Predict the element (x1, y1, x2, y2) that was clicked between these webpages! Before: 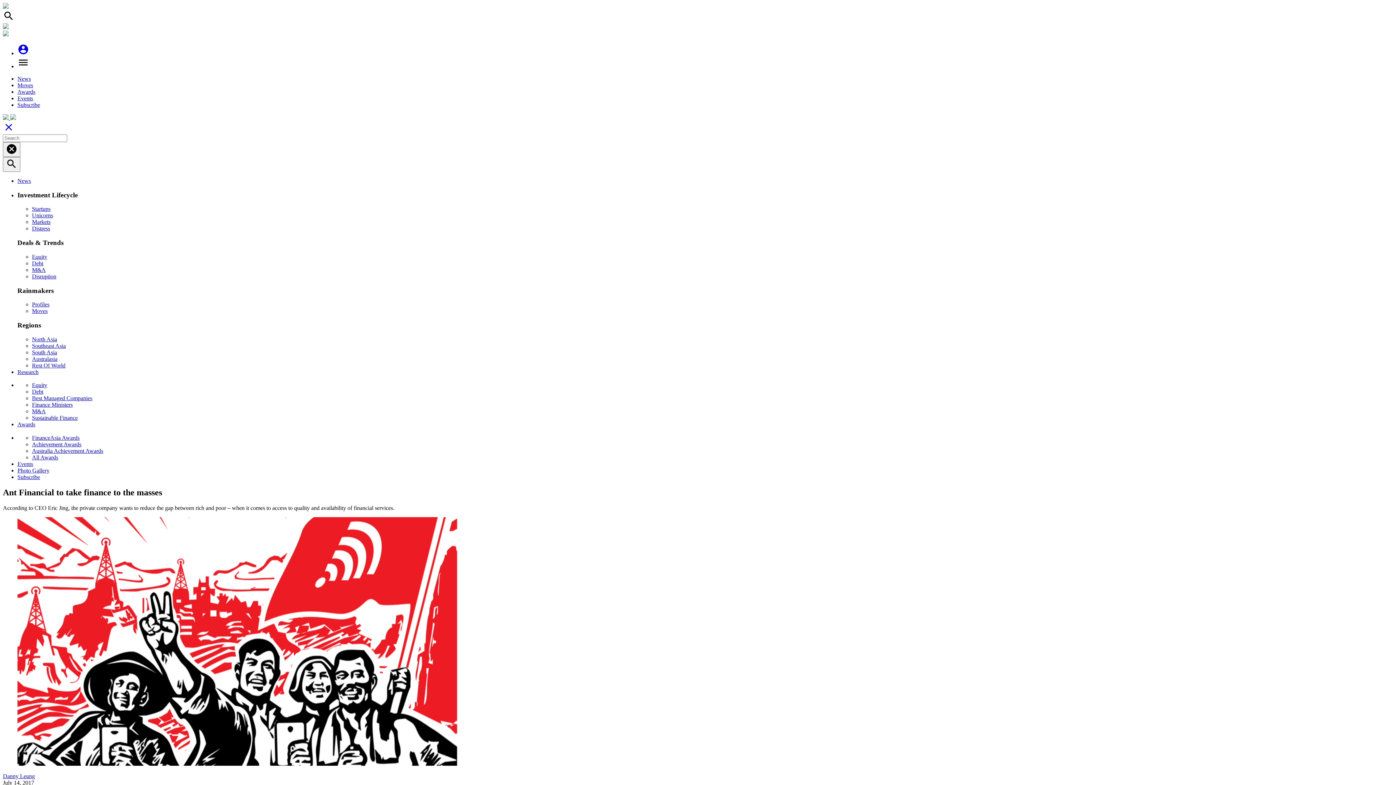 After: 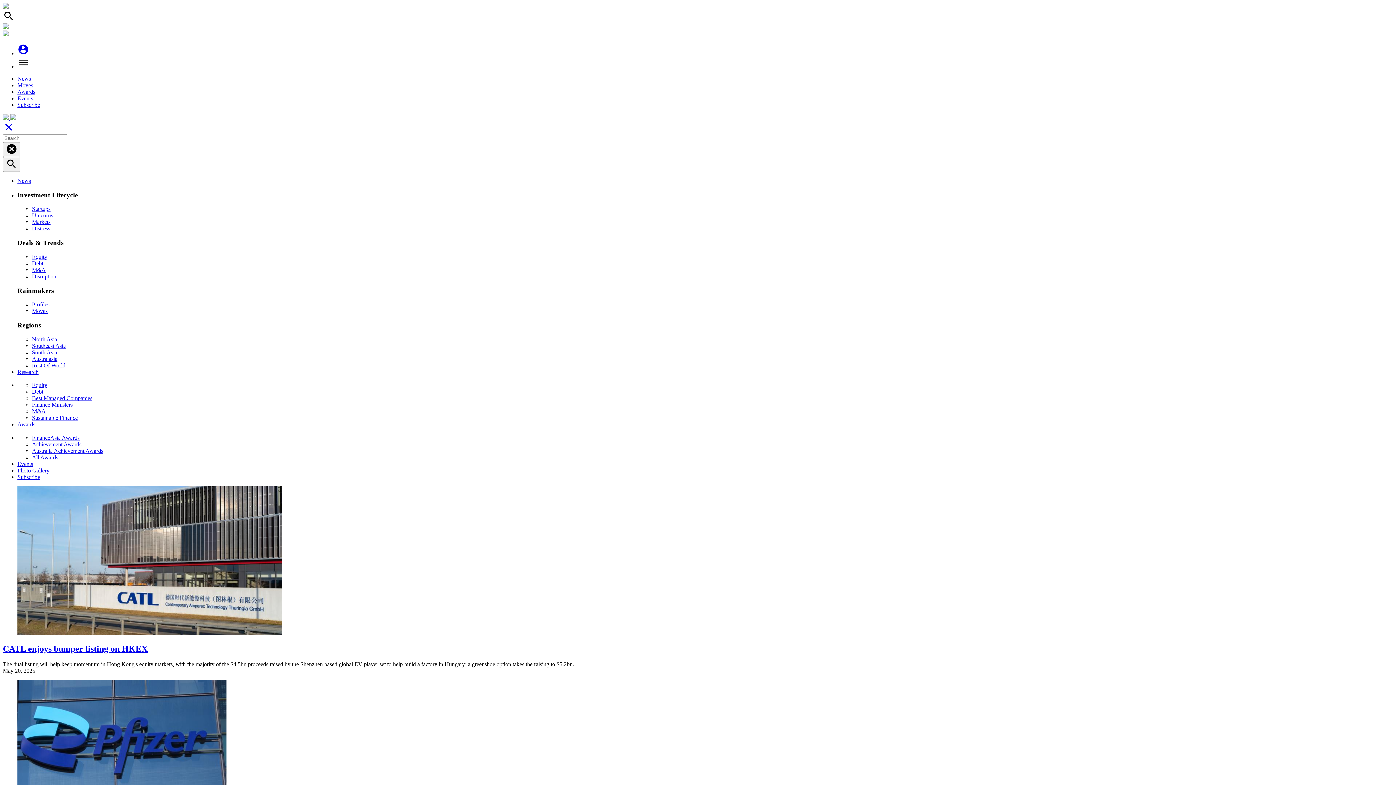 Action: bbox: (2, 24, 8, 30)